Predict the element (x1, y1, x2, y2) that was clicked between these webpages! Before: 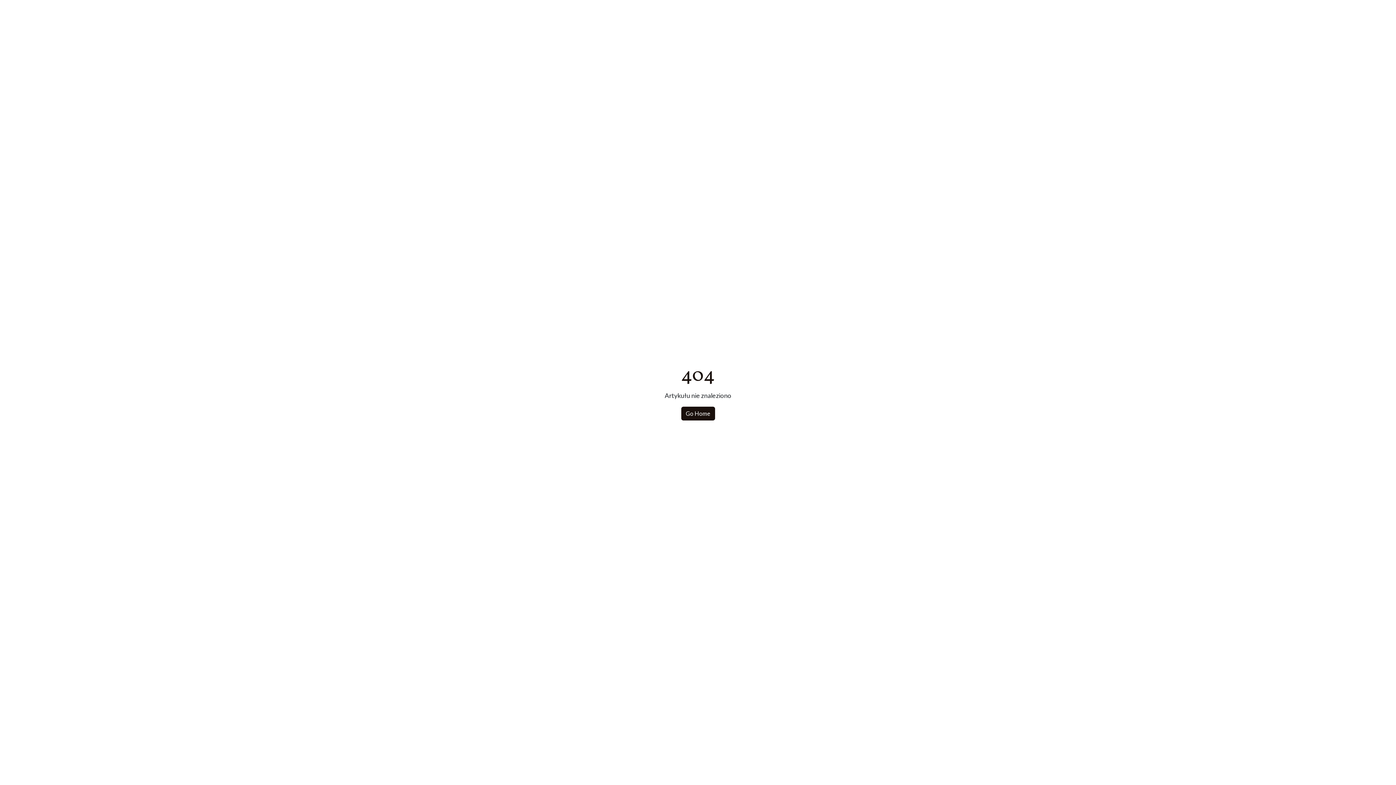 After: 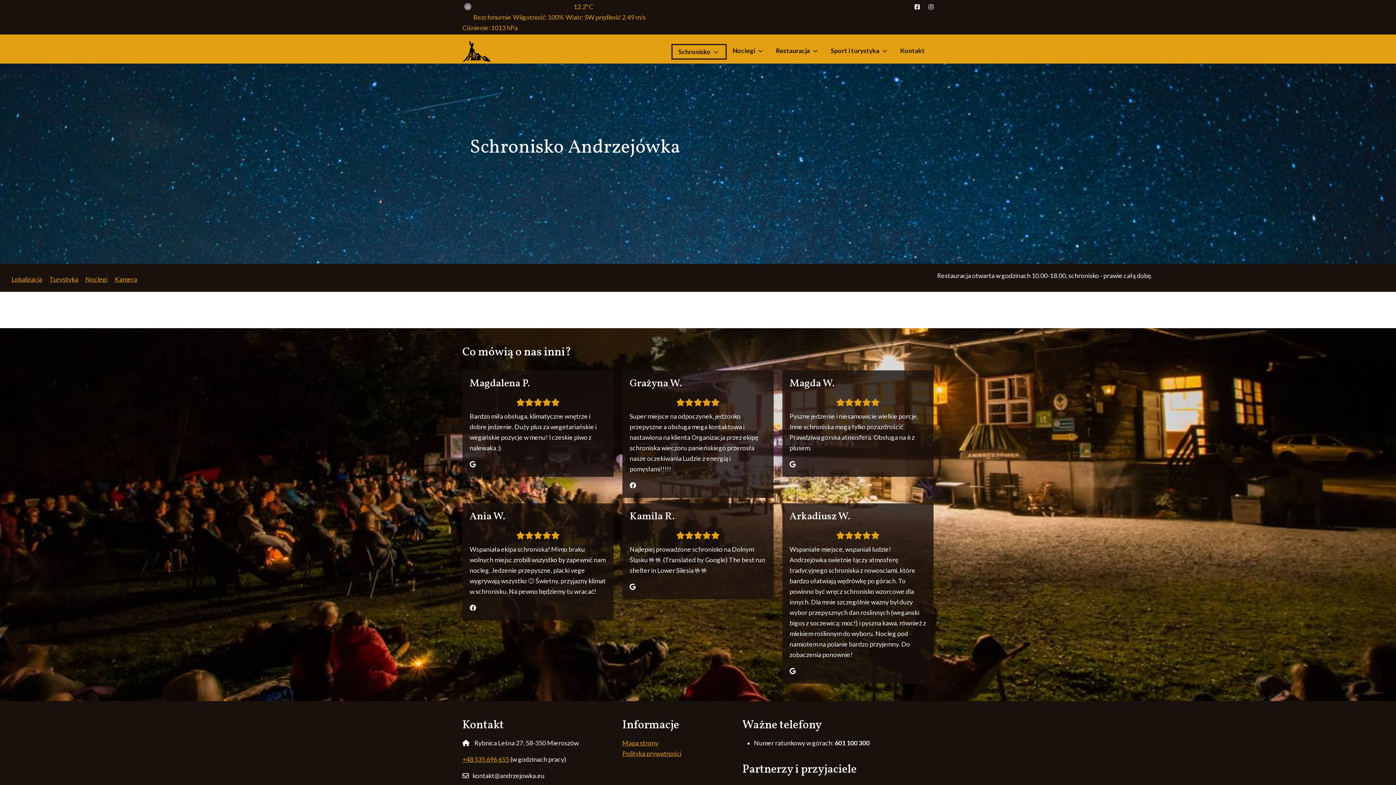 Action: bbox: (681, 406, 715, 420) label: Go Home